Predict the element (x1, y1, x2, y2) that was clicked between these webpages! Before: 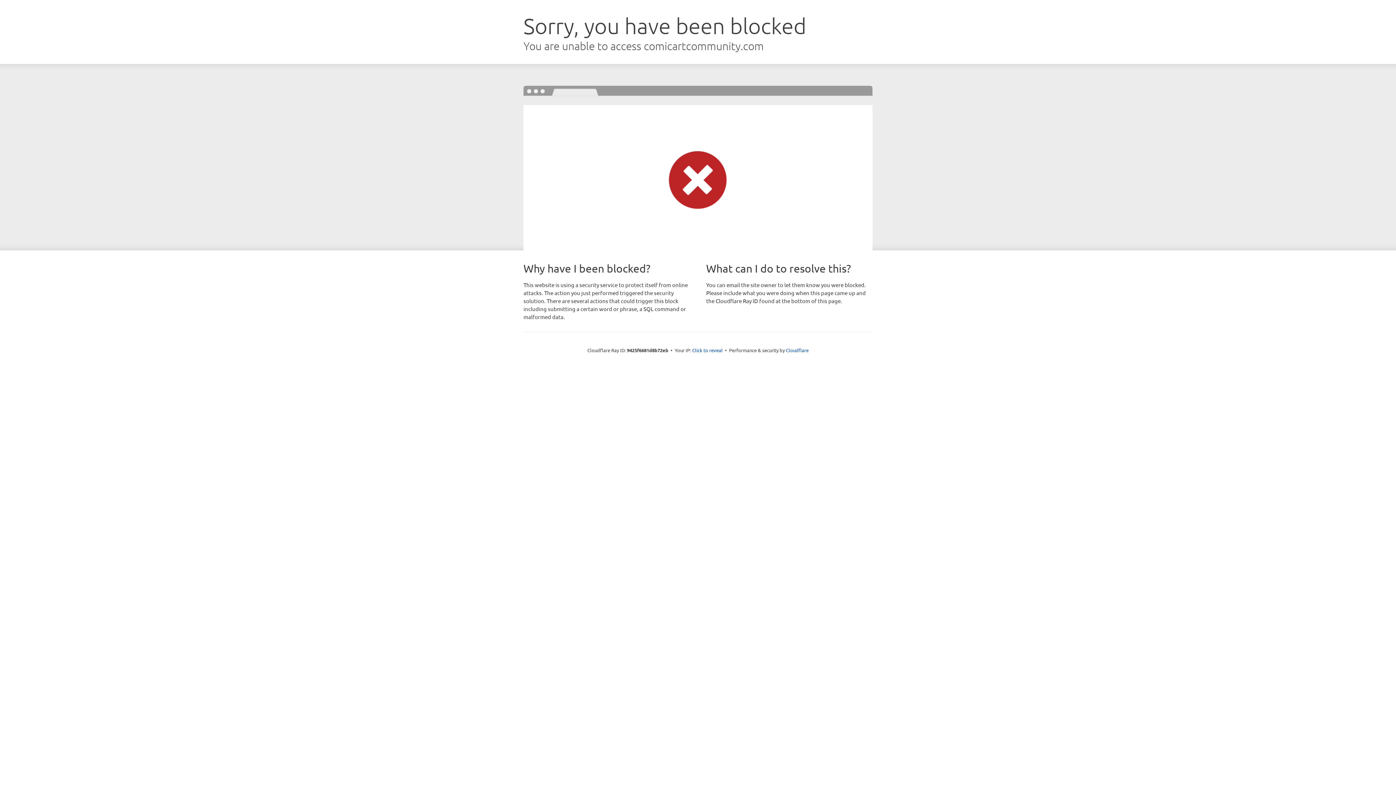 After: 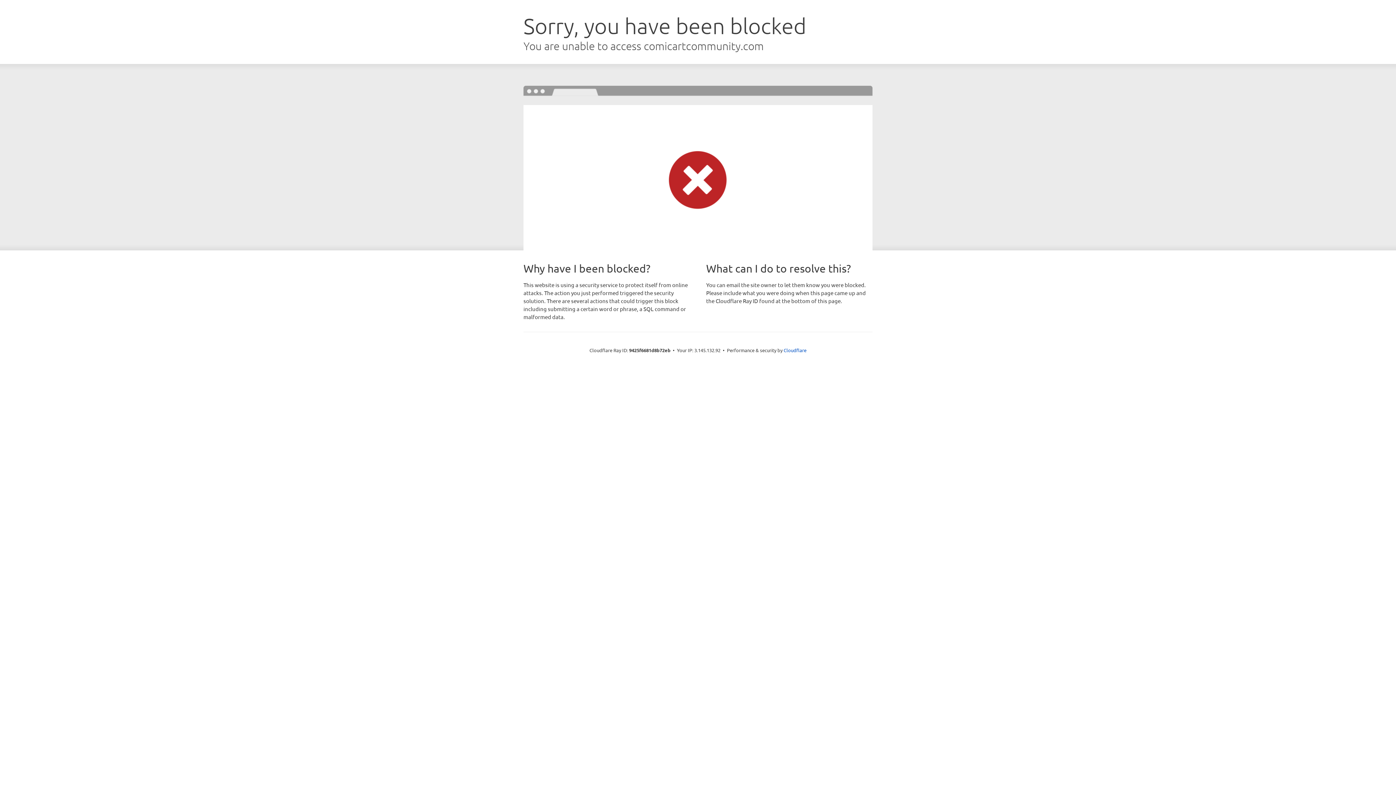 Action: bbox: (692, 346, 722, 353) label: Click to reveal